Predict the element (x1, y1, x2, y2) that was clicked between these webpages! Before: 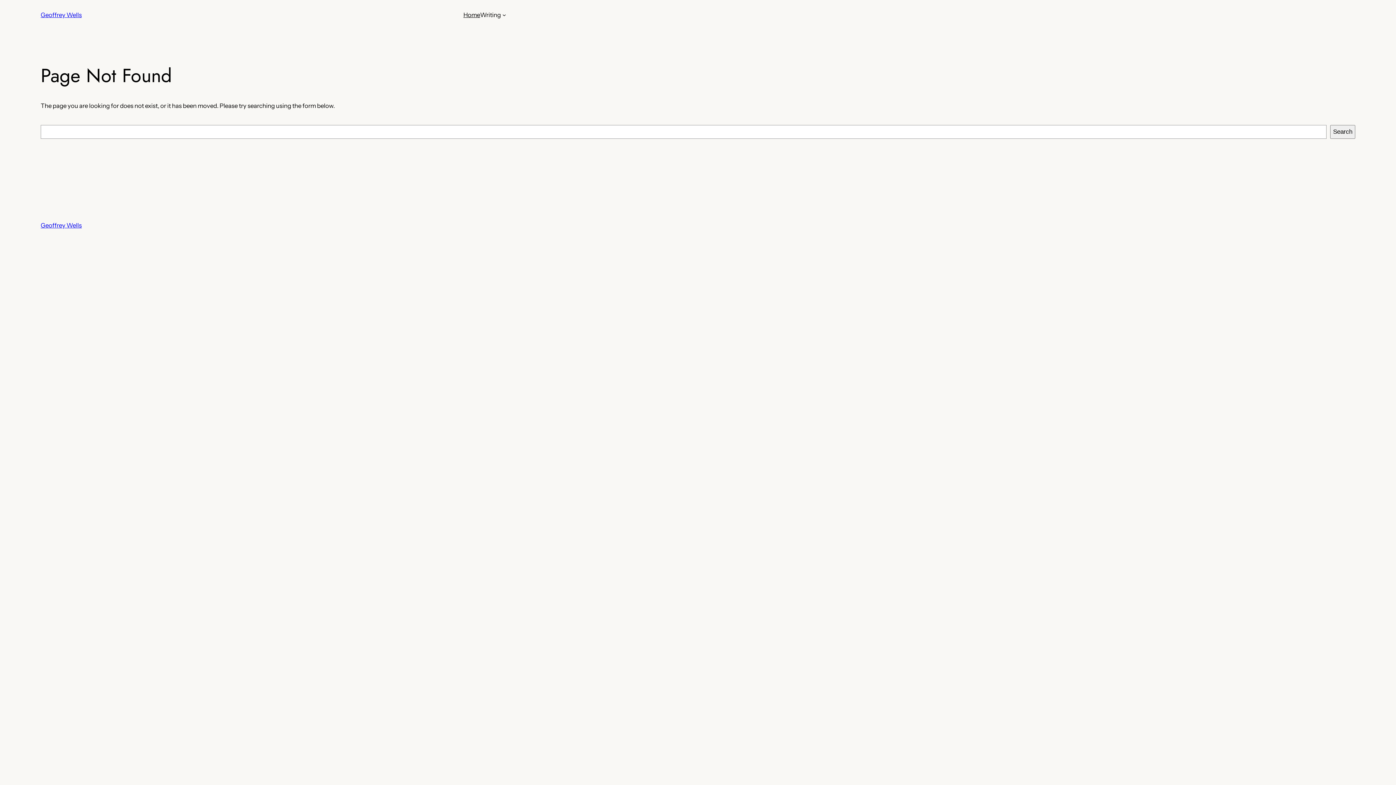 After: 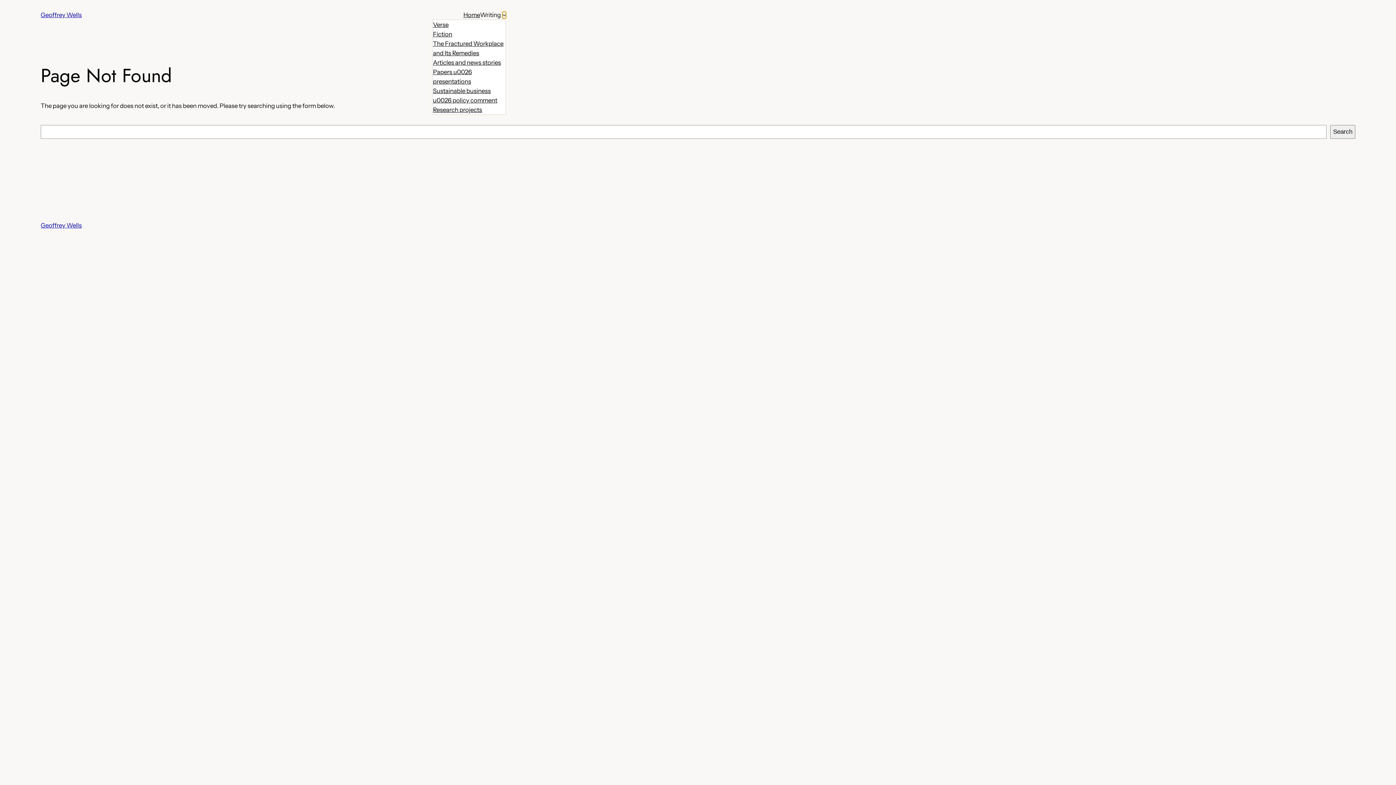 Action: label: Writing submenu bbox: (502, 13, 506, 16)